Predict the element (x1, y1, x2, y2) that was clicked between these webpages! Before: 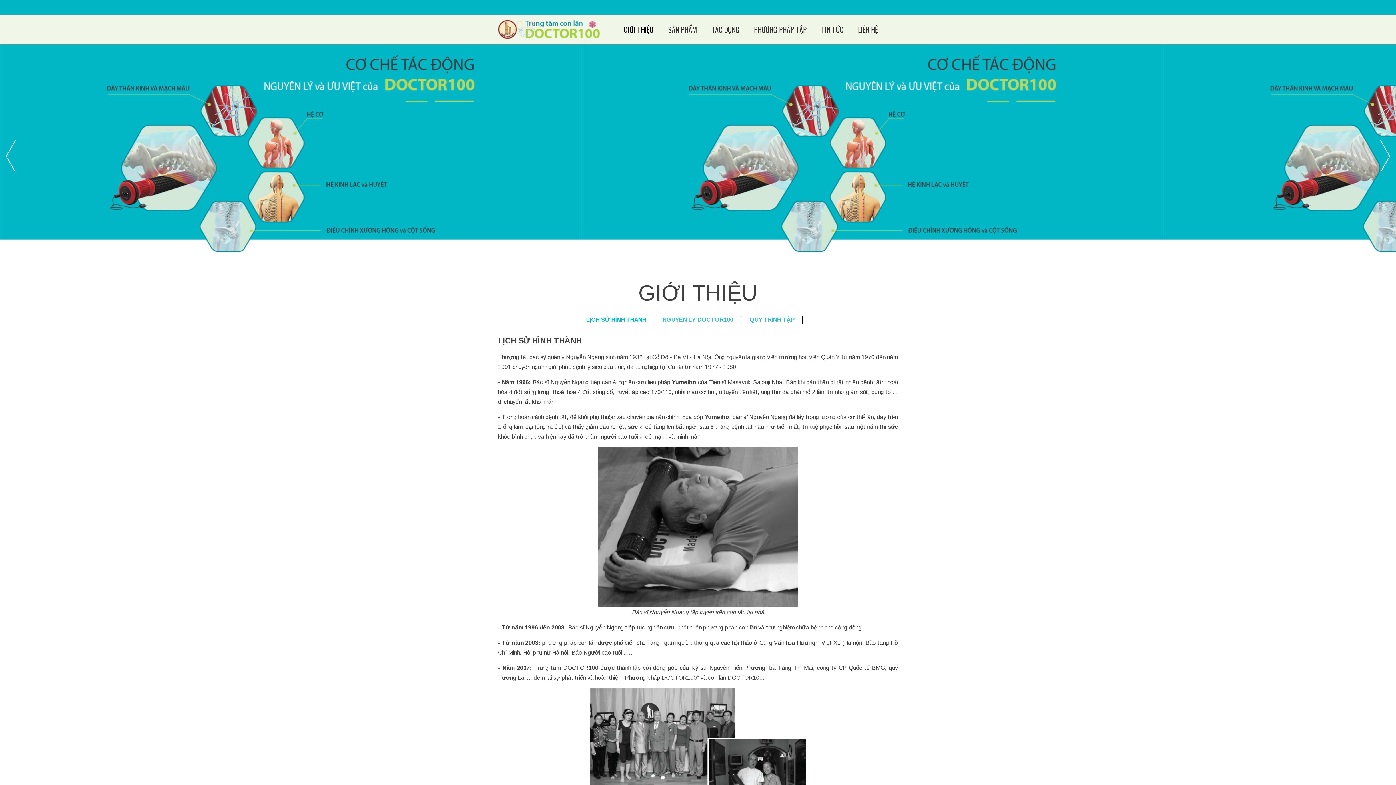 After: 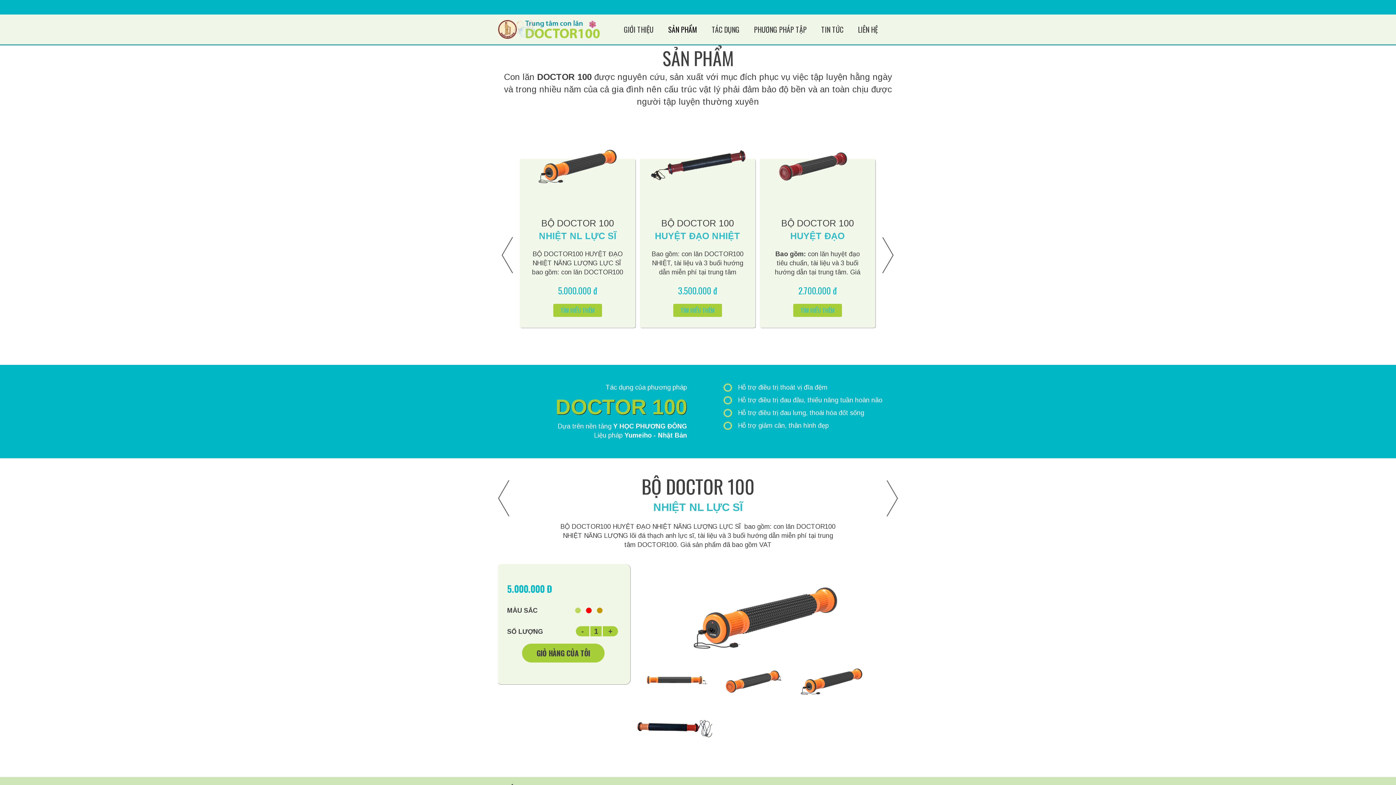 Action: label: SẢN PHẨM bbox: (666, 22, 699, 36)